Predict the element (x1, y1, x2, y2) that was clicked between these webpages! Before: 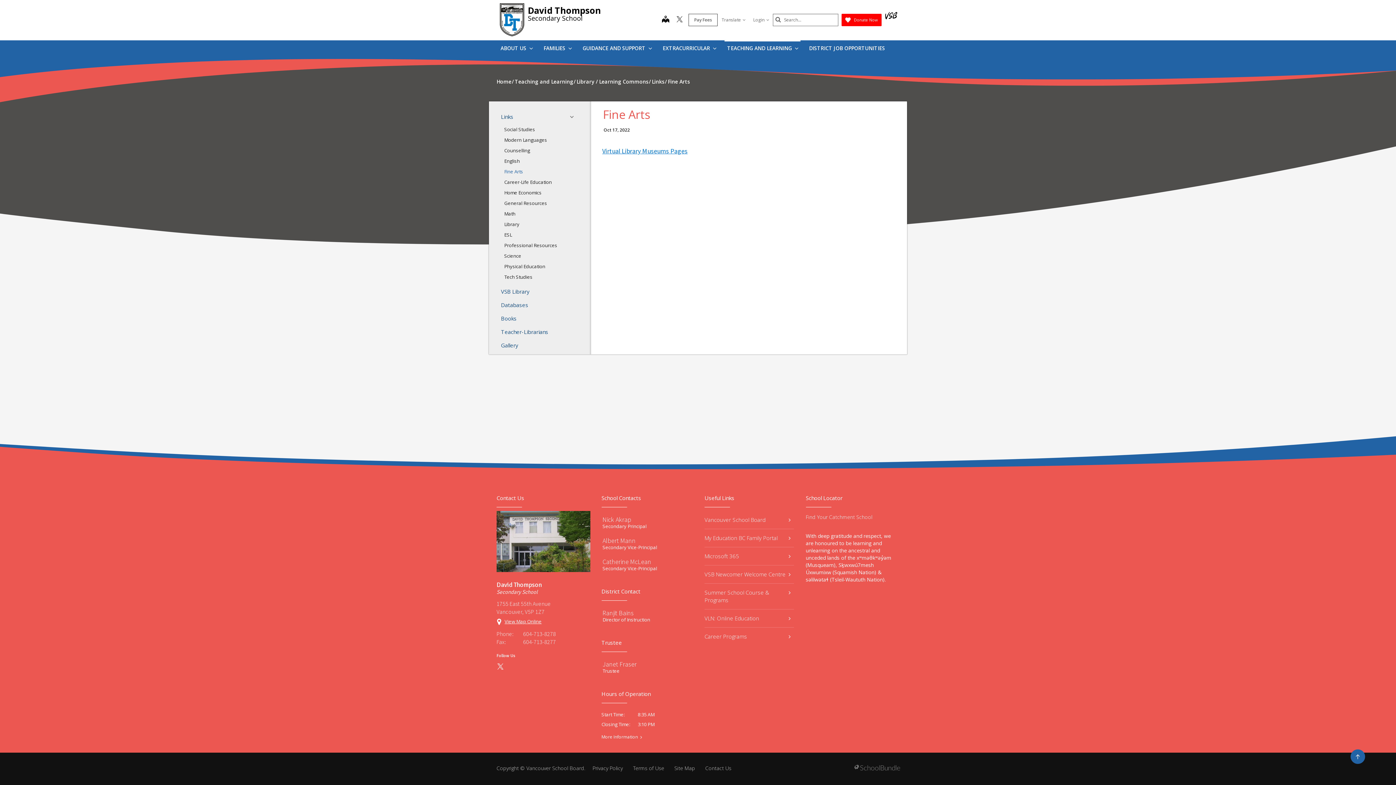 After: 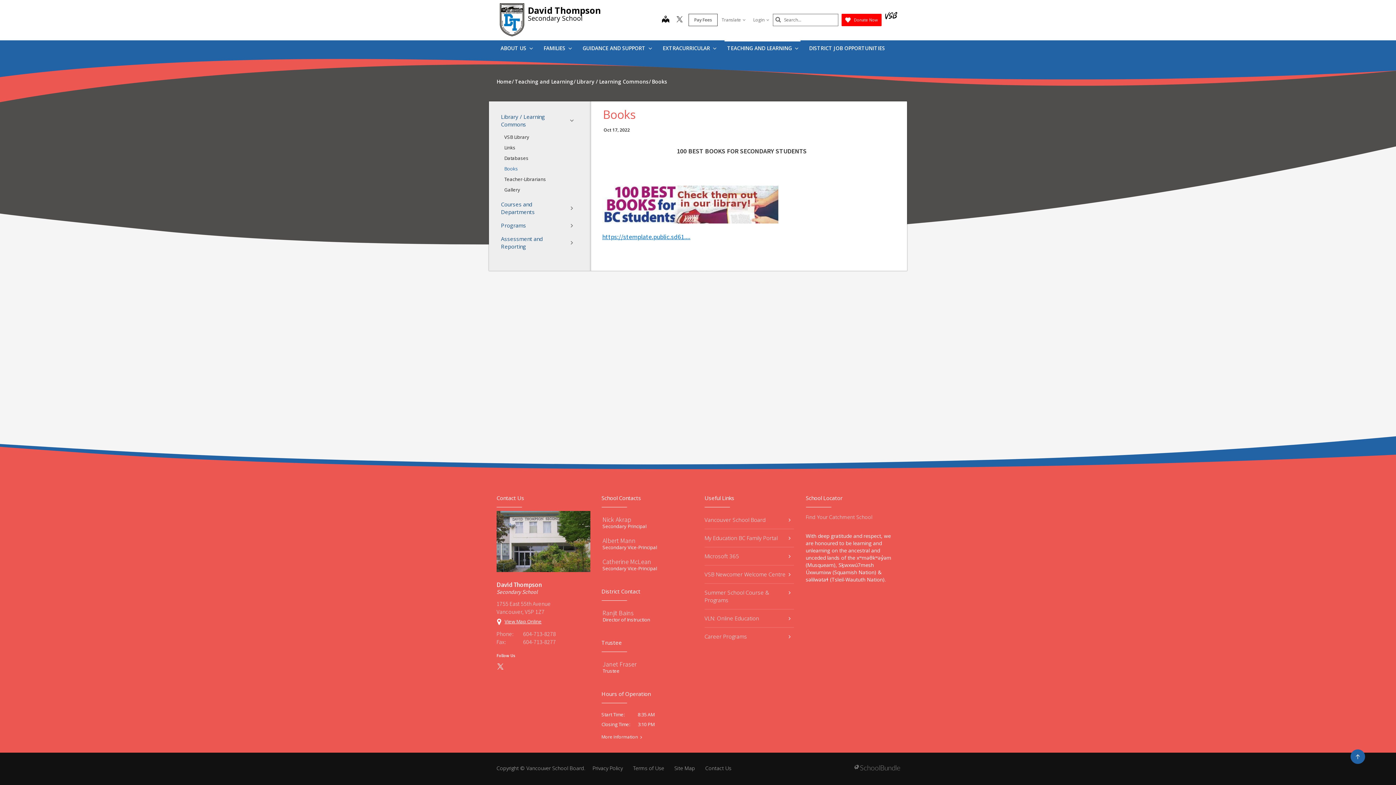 Action: label: Books bbox: (497, 312, 583, 325)